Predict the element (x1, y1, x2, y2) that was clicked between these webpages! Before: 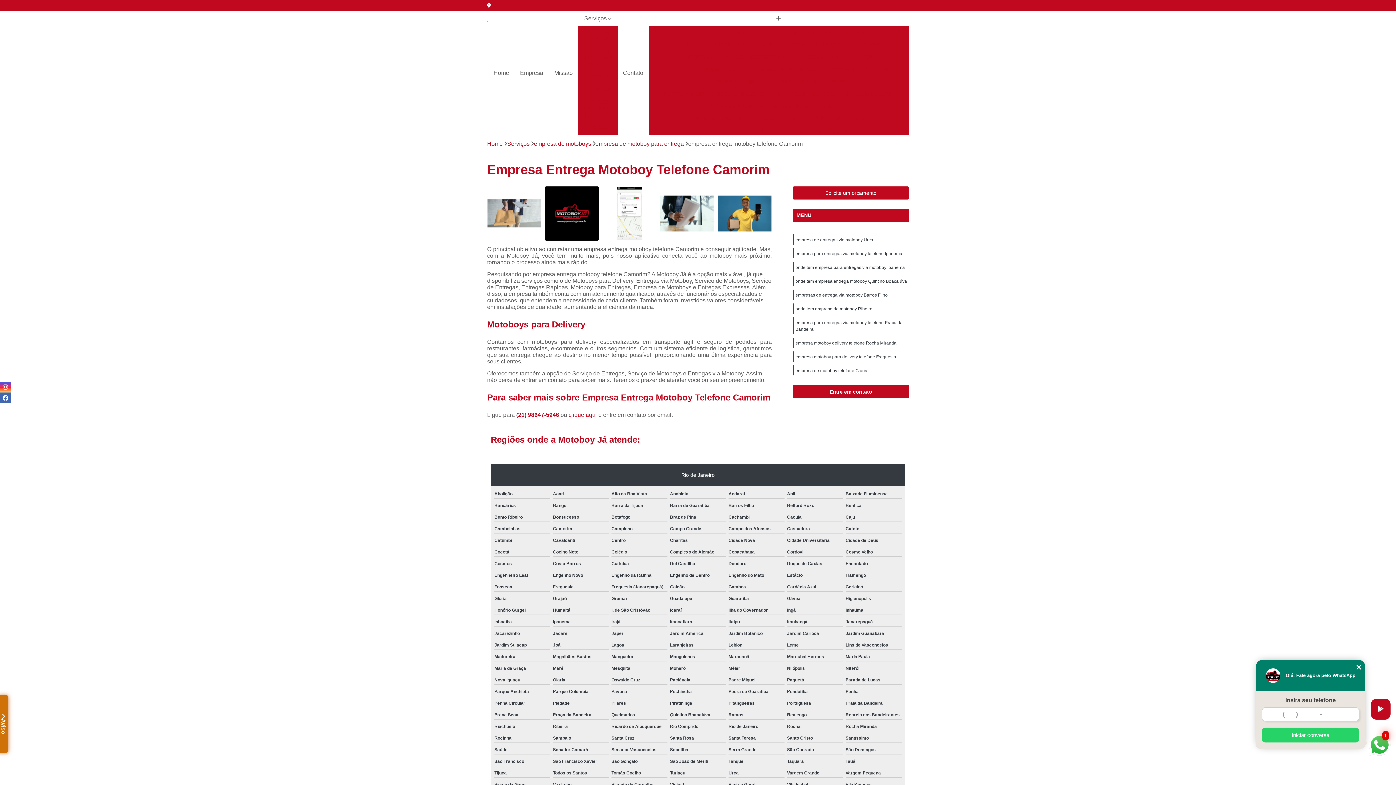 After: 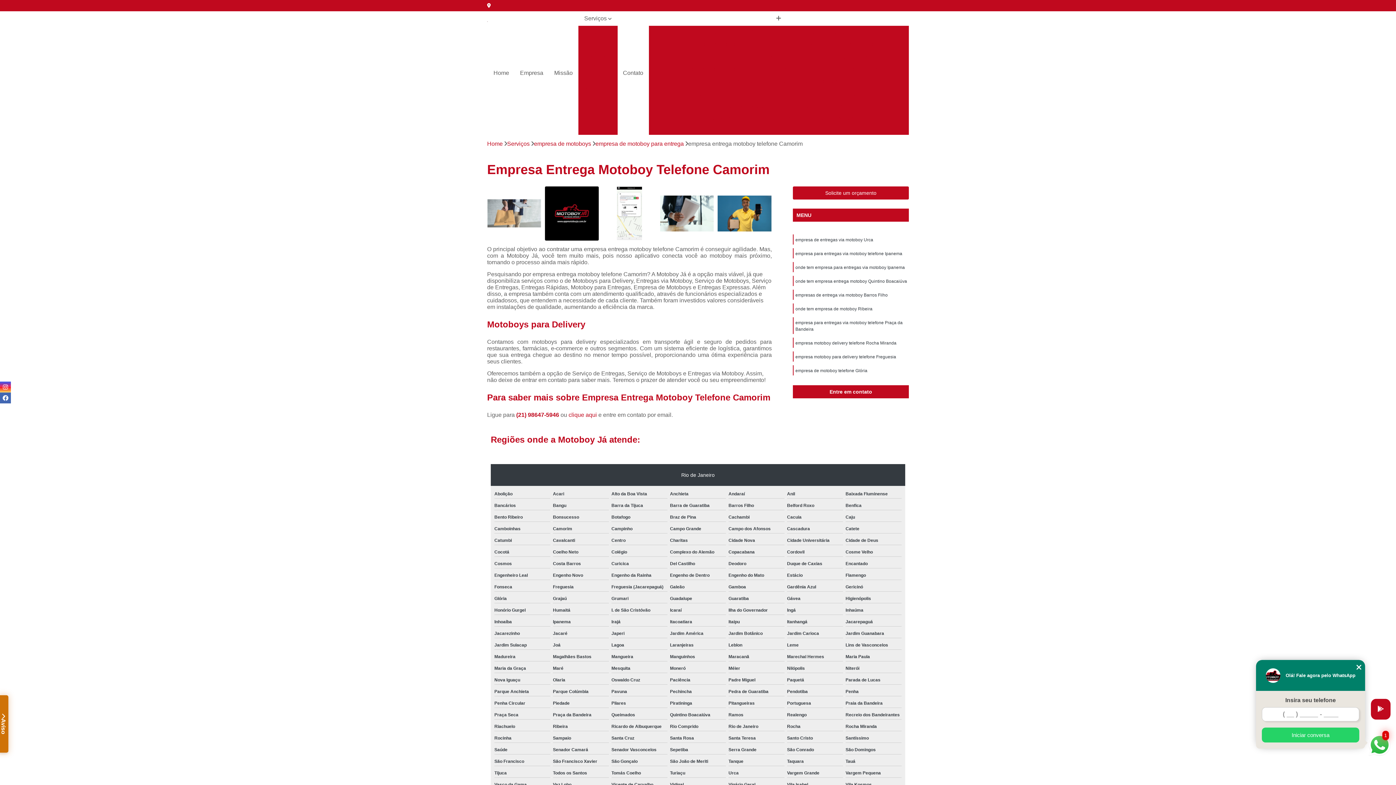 Action: bbox: (568, 411, 597, 418) label: clique aqui